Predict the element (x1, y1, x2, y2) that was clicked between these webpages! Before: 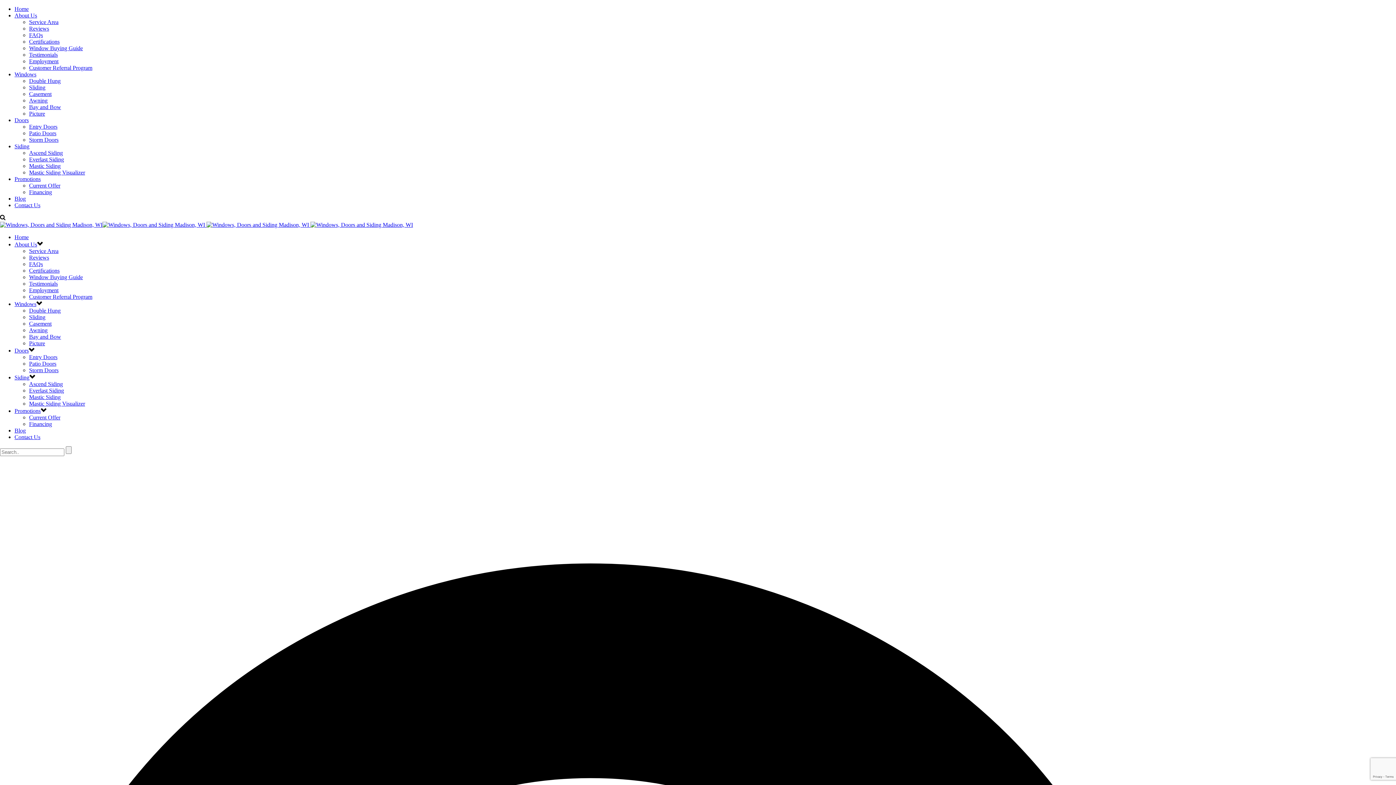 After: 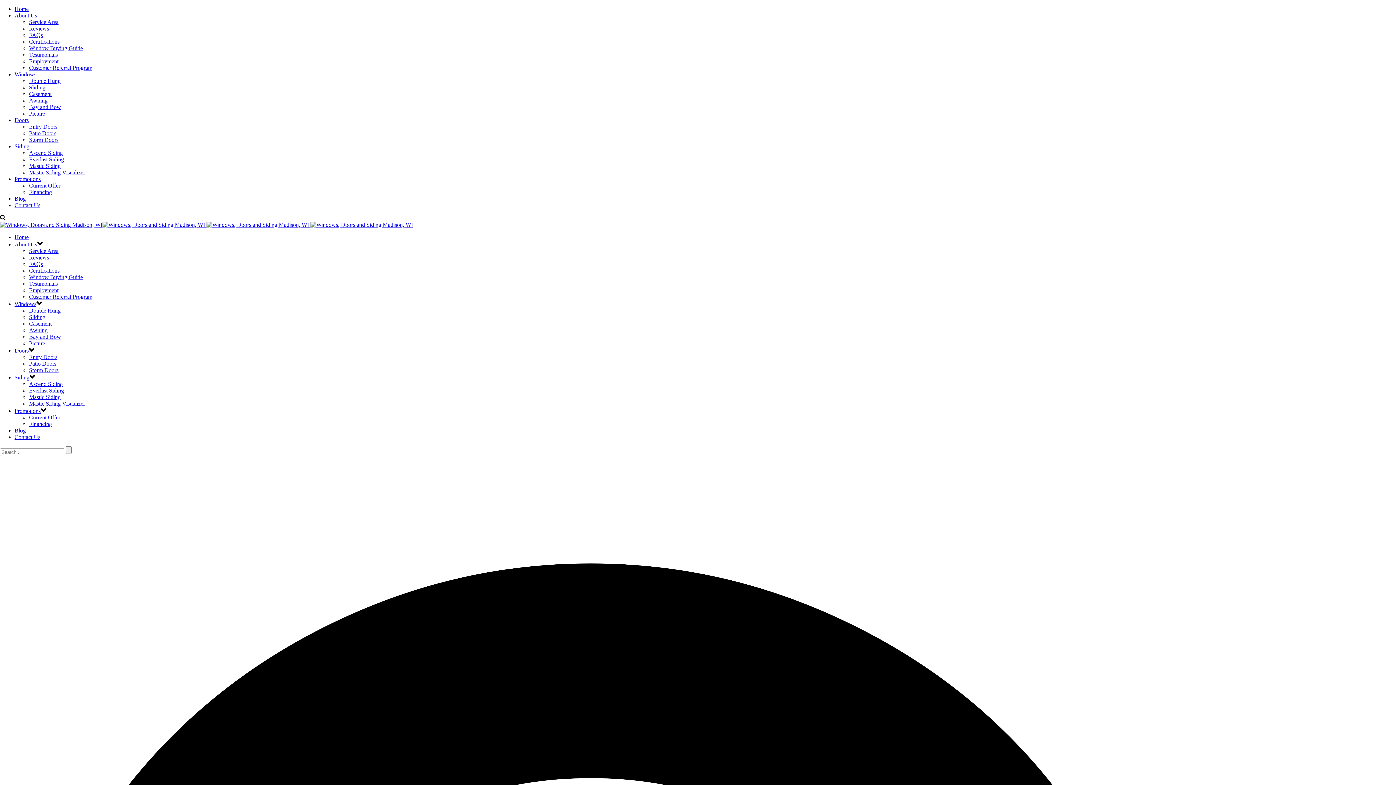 Action: bbox: (29, 400, 85, 406) label: Mastic Siding Visualizer